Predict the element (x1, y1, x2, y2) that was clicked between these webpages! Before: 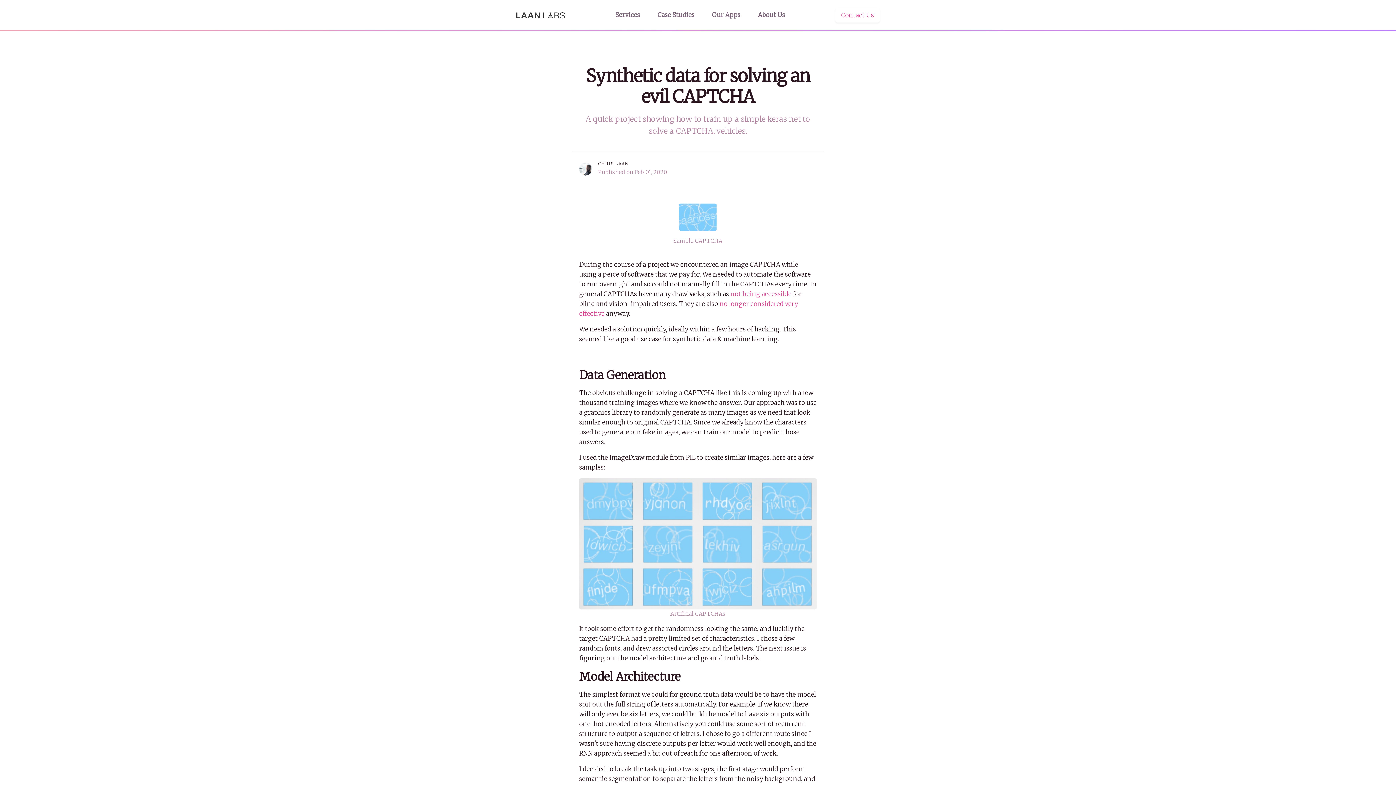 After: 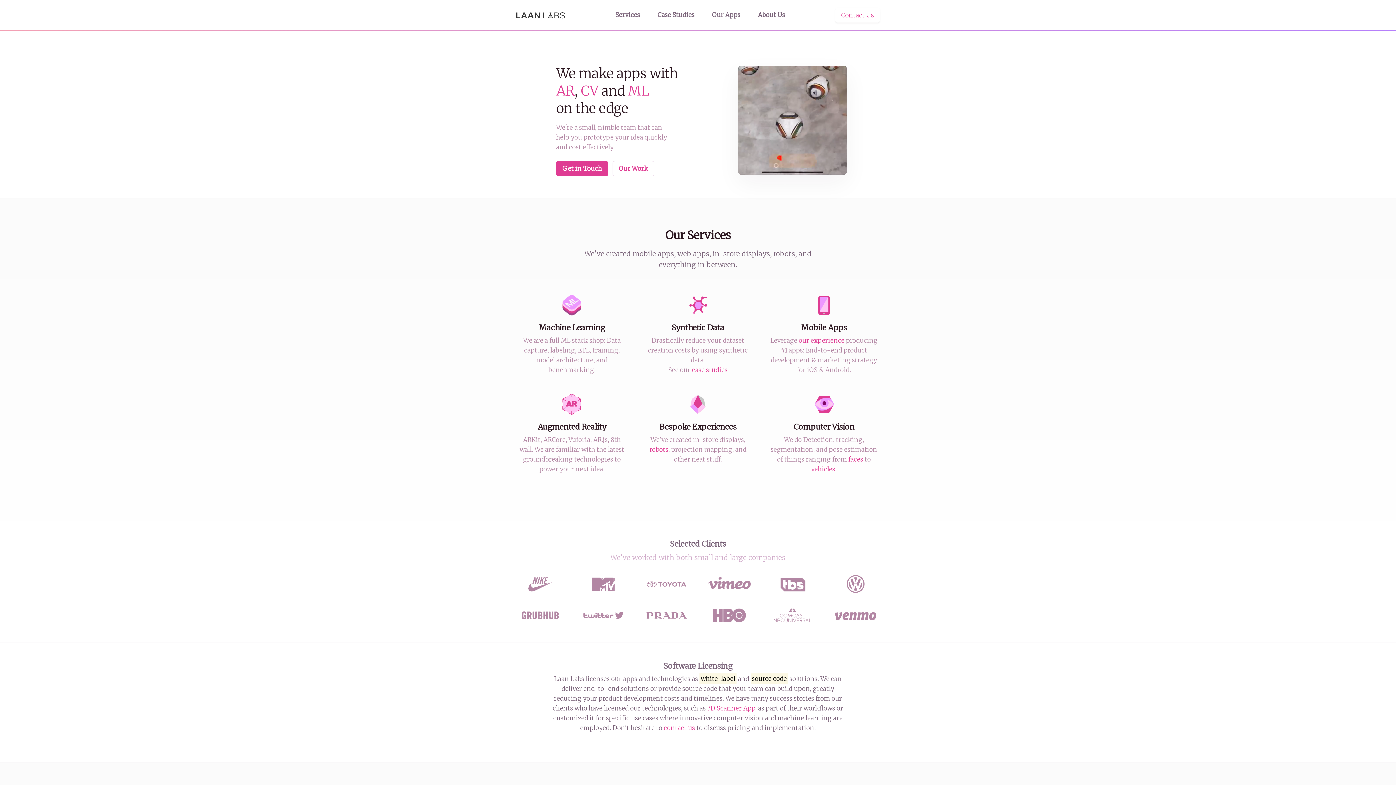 Action: label: About Us bbox: (749, 7, 794, 22)